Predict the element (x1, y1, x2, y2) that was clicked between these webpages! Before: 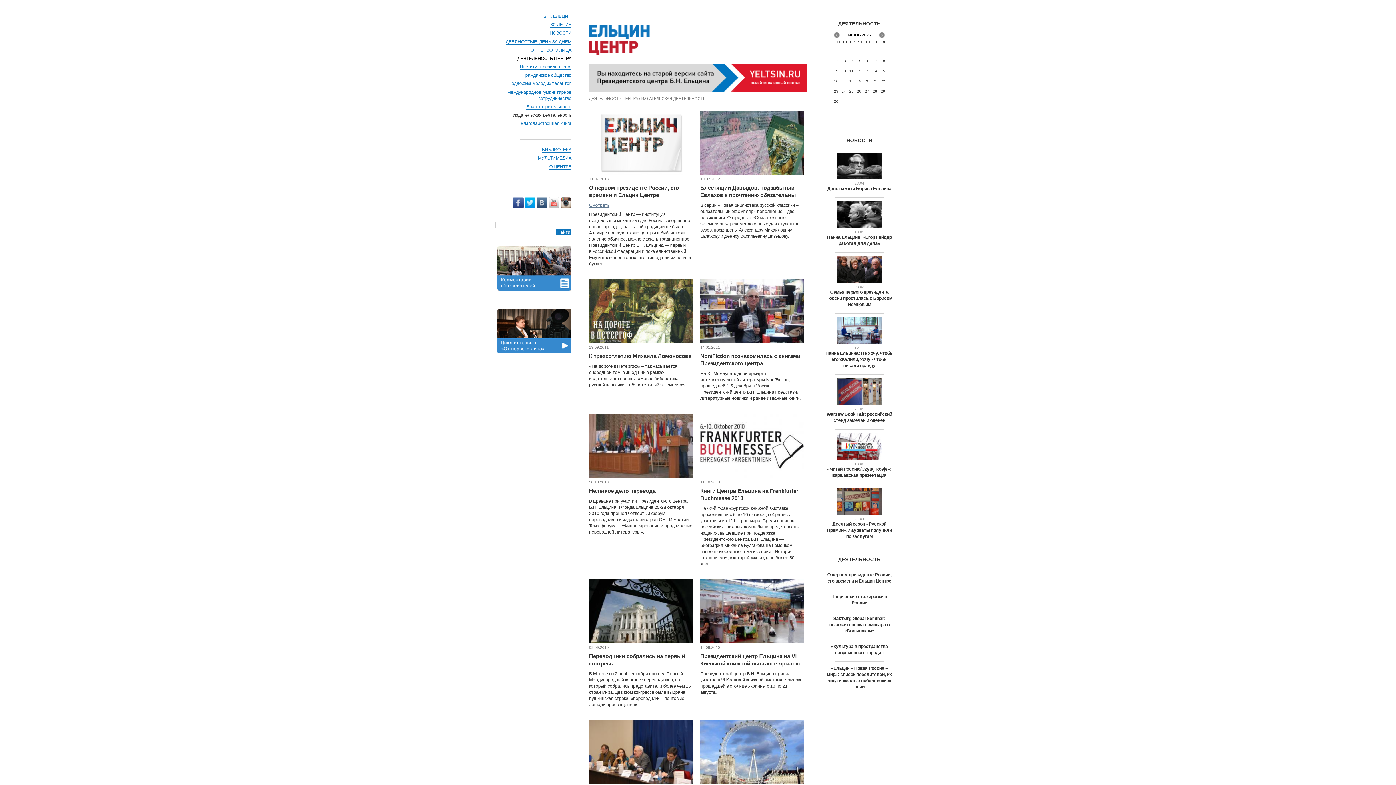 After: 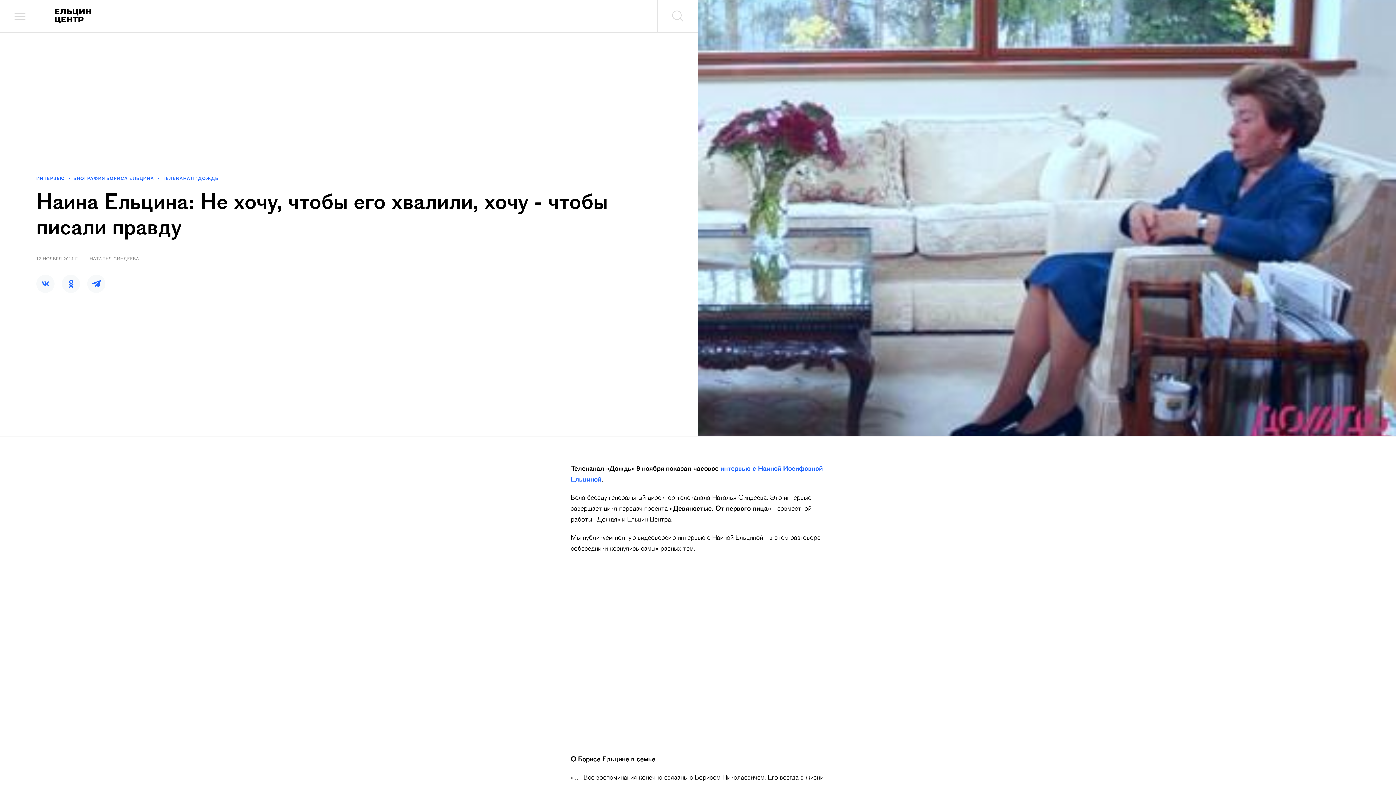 Action: bbox: (837, 340, 881, 345)